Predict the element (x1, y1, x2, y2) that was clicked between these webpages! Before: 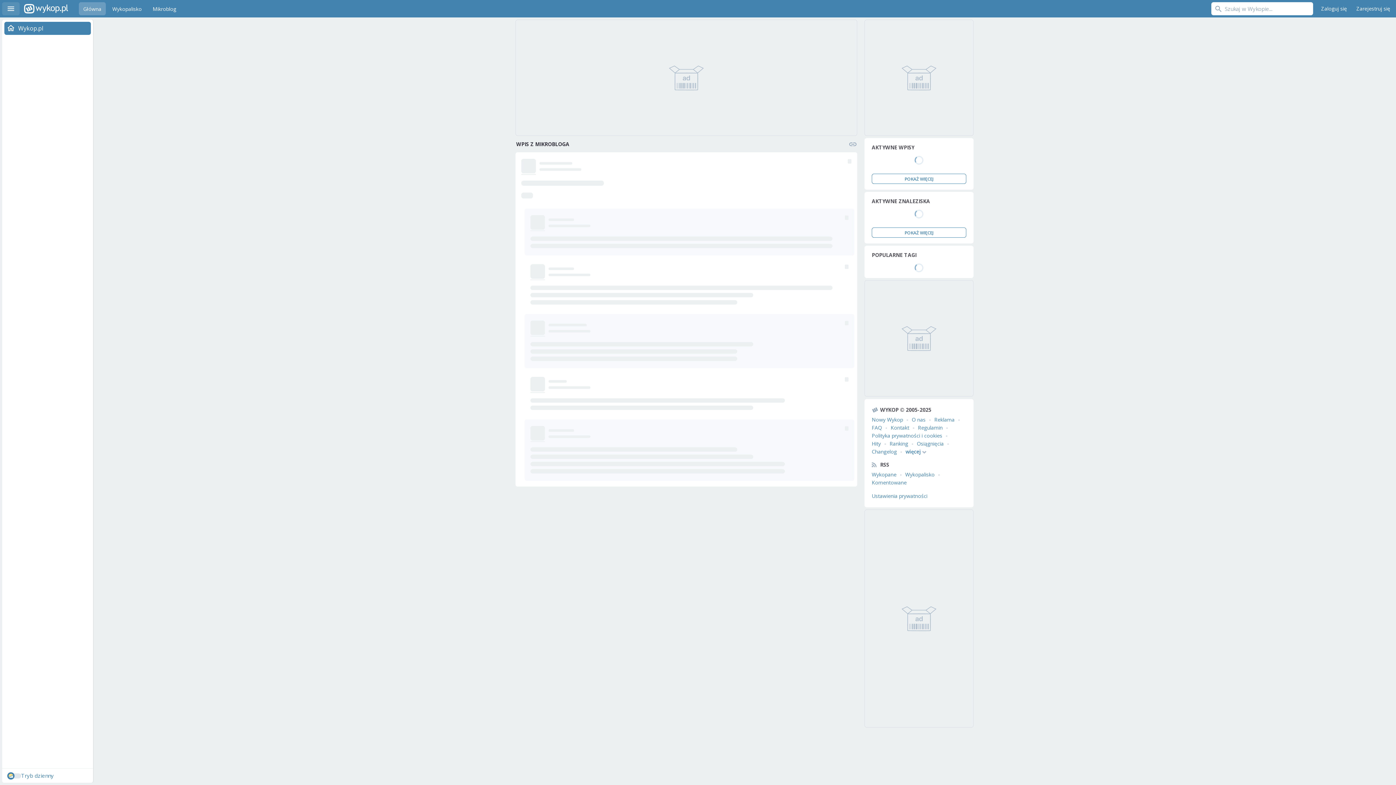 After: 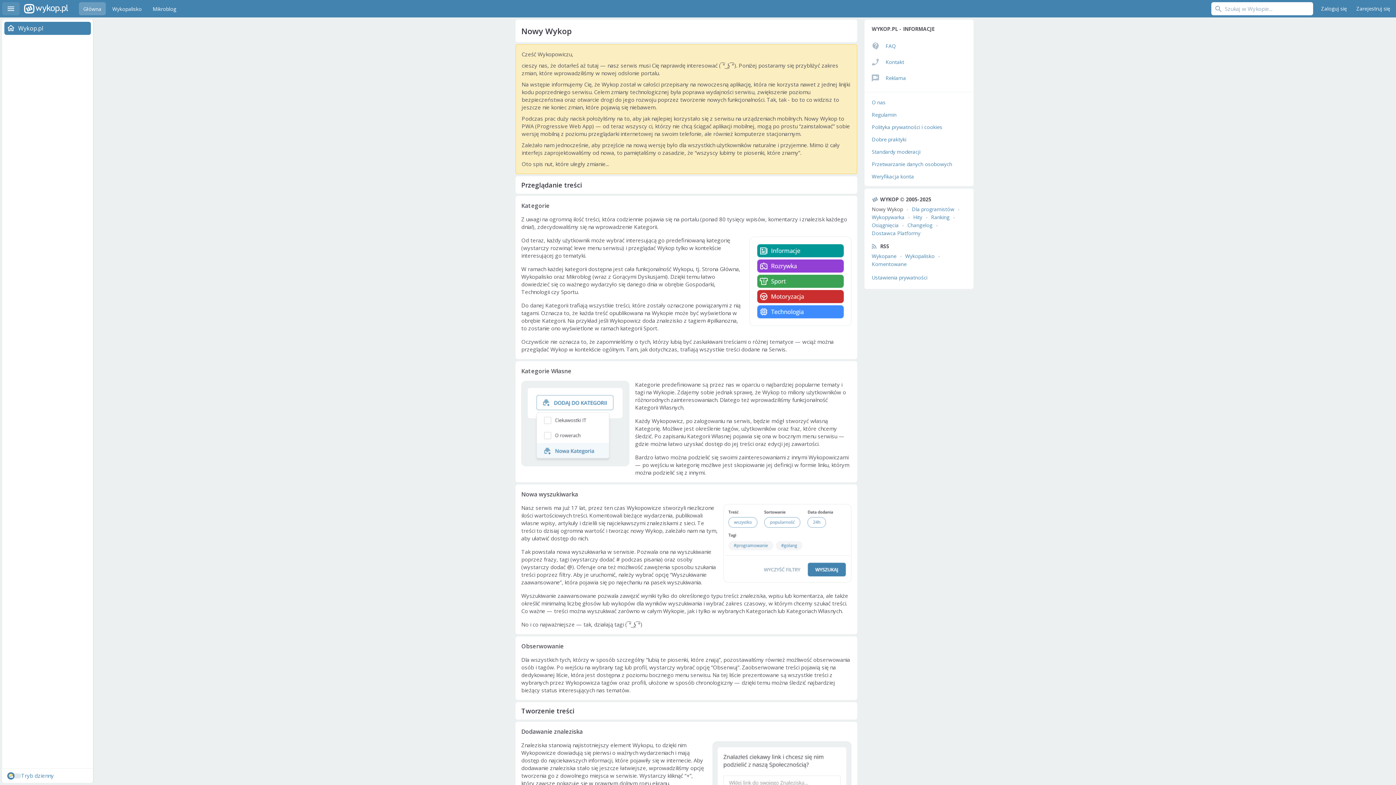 Action: label: Nowy Wykop bbox: (872, 416, 903, 423)